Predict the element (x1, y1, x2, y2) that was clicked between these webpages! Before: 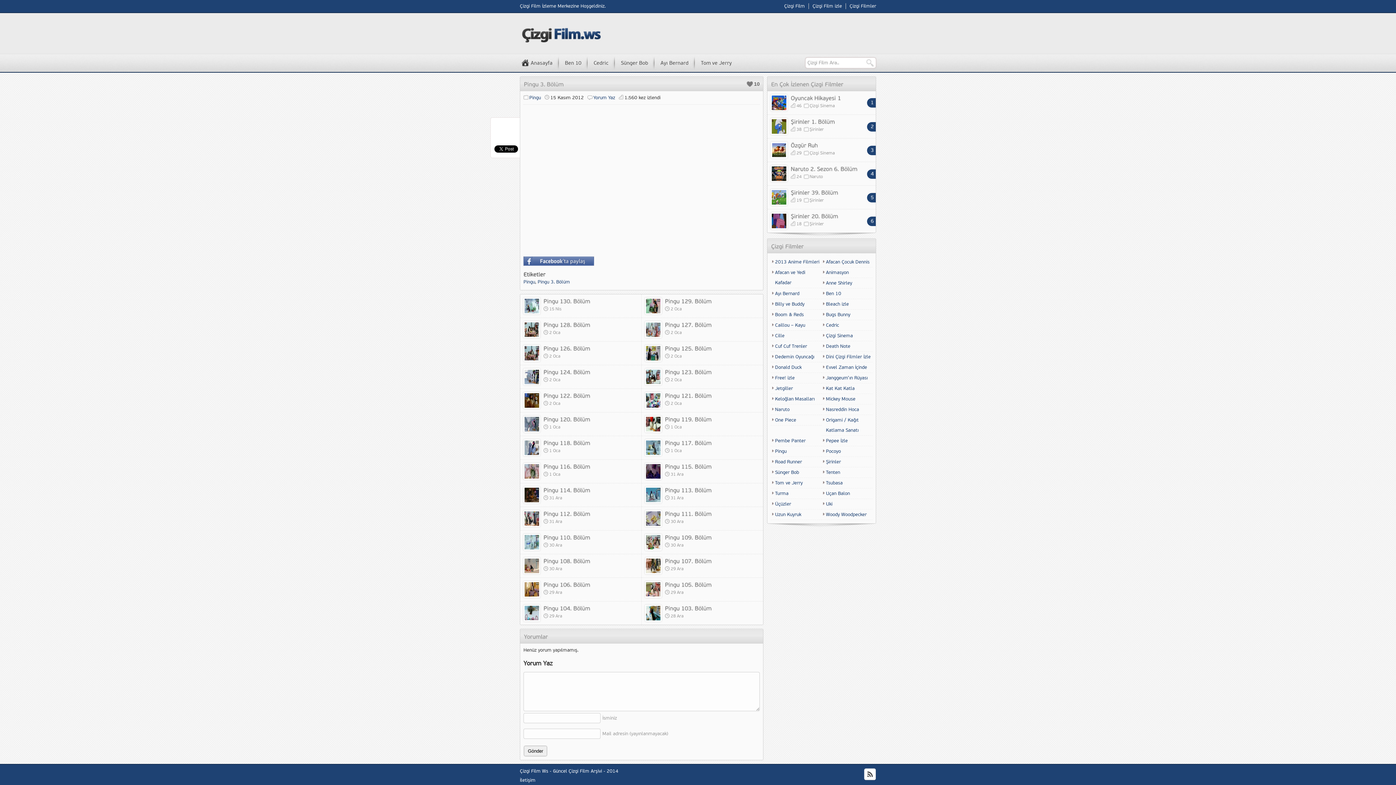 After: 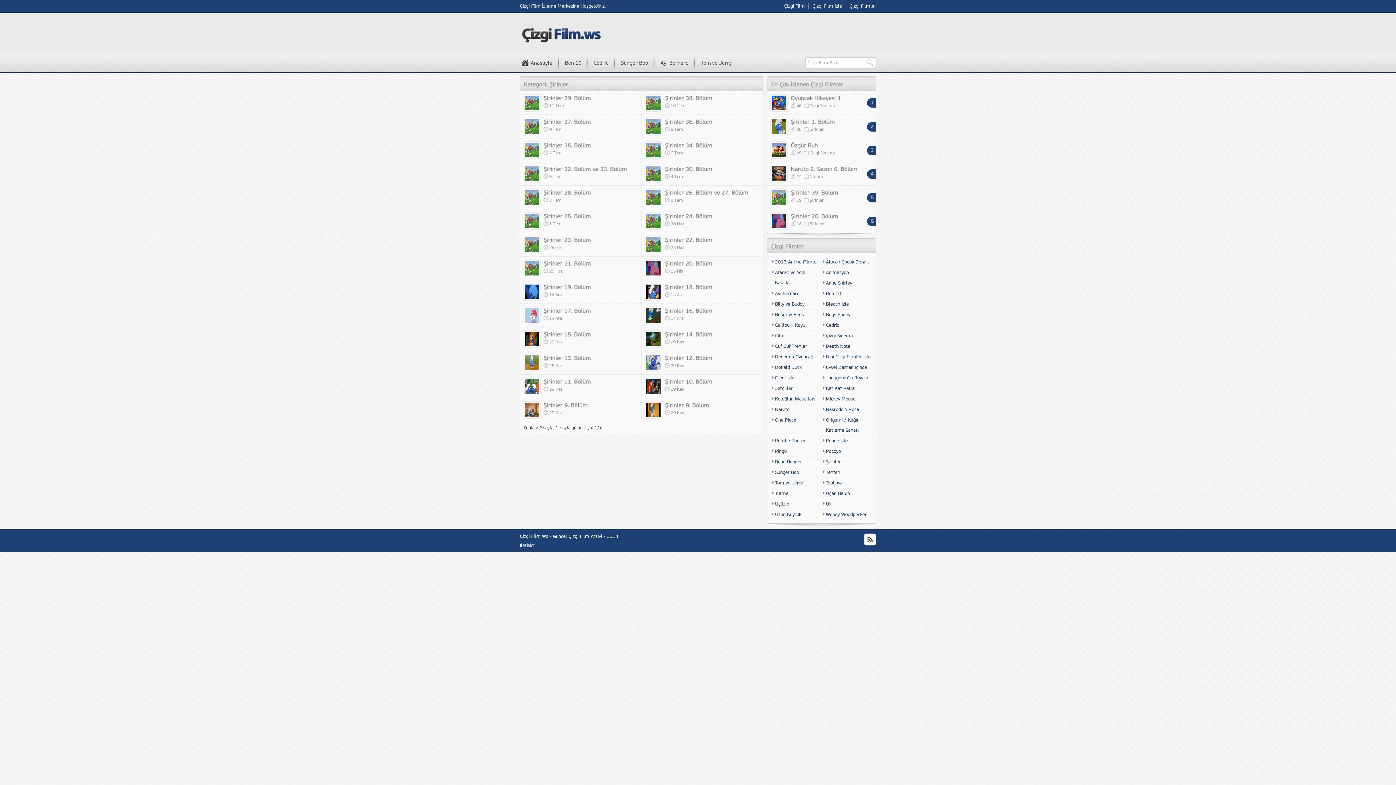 Action: label: Şirinler bbox: (809, 197, 824, 203)